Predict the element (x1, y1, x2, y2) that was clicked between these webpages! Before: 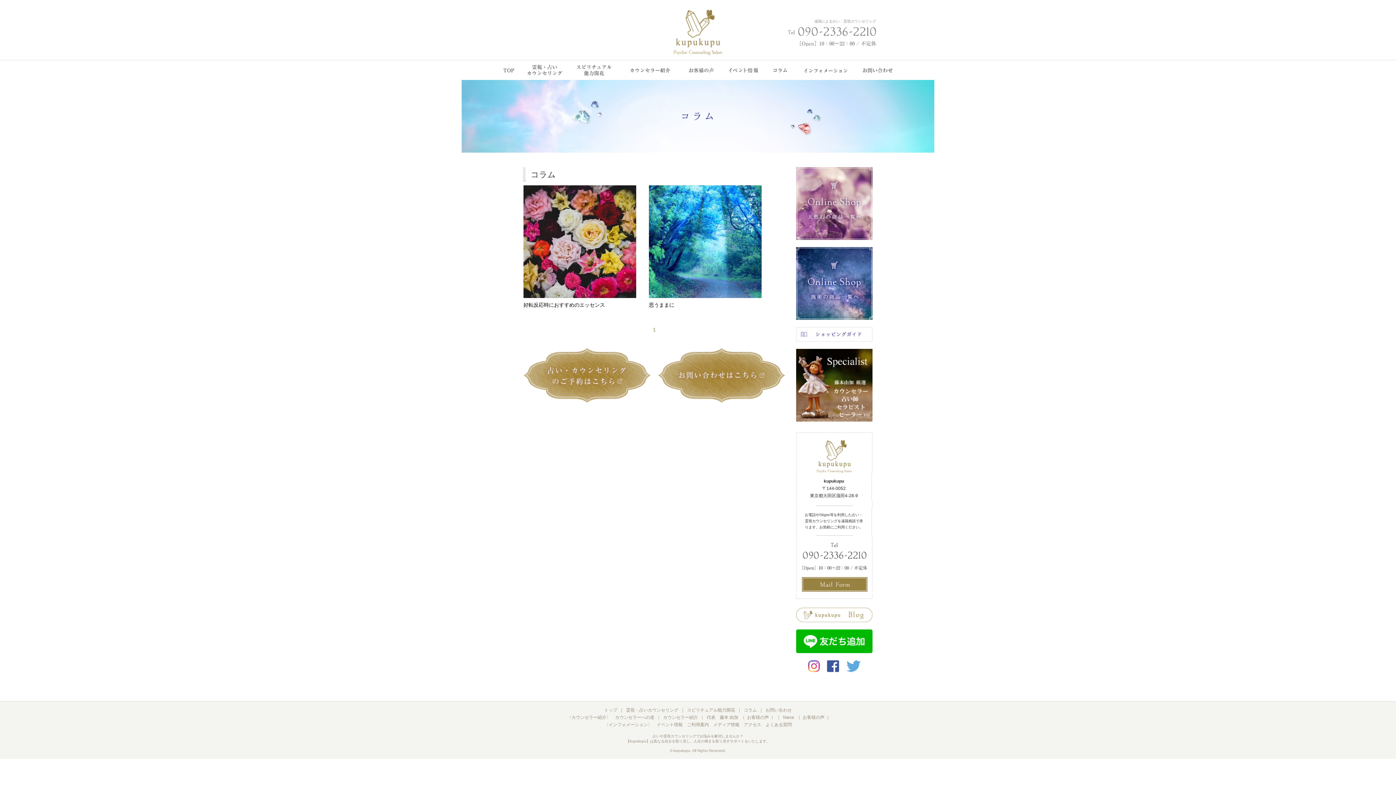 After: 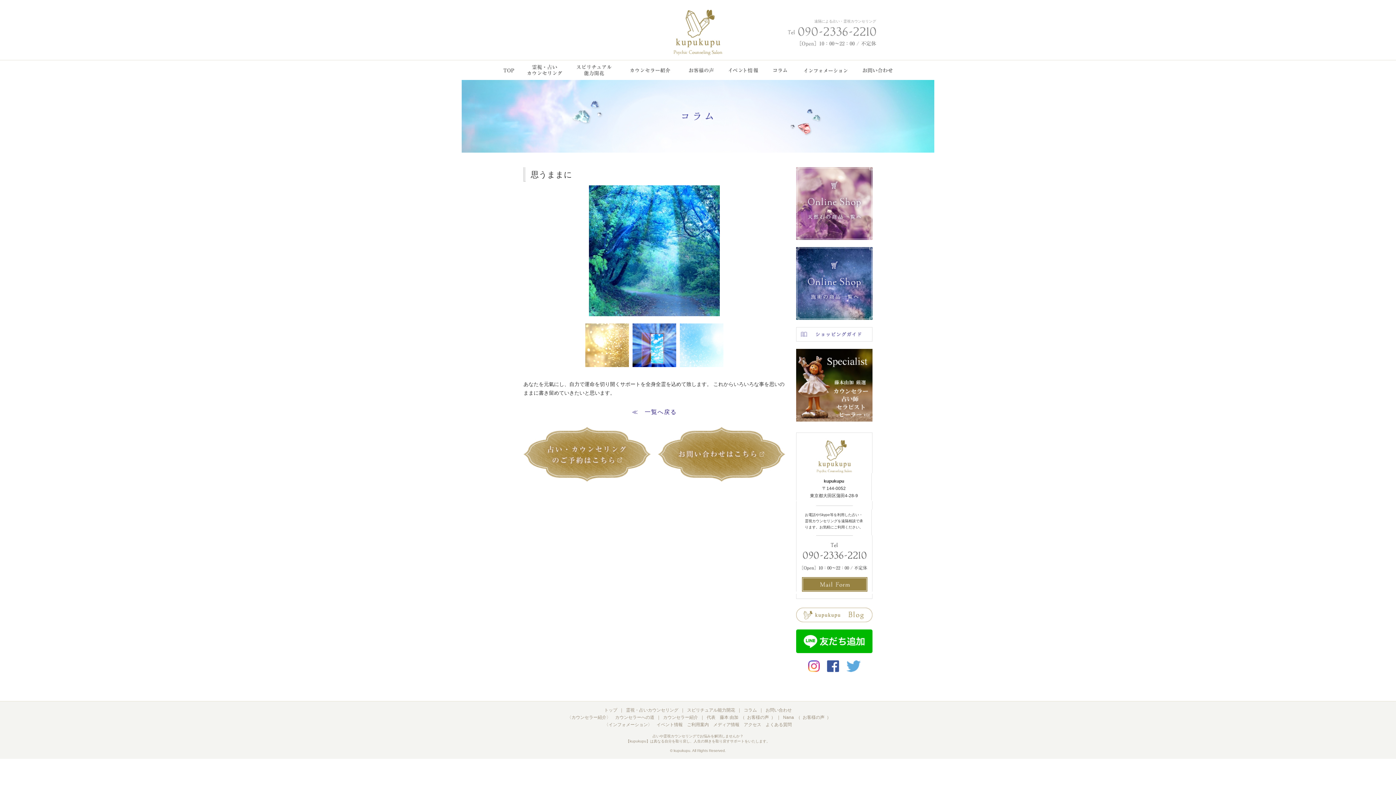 Action: bbox: (649, 302, 674, 308) label: 思うままに